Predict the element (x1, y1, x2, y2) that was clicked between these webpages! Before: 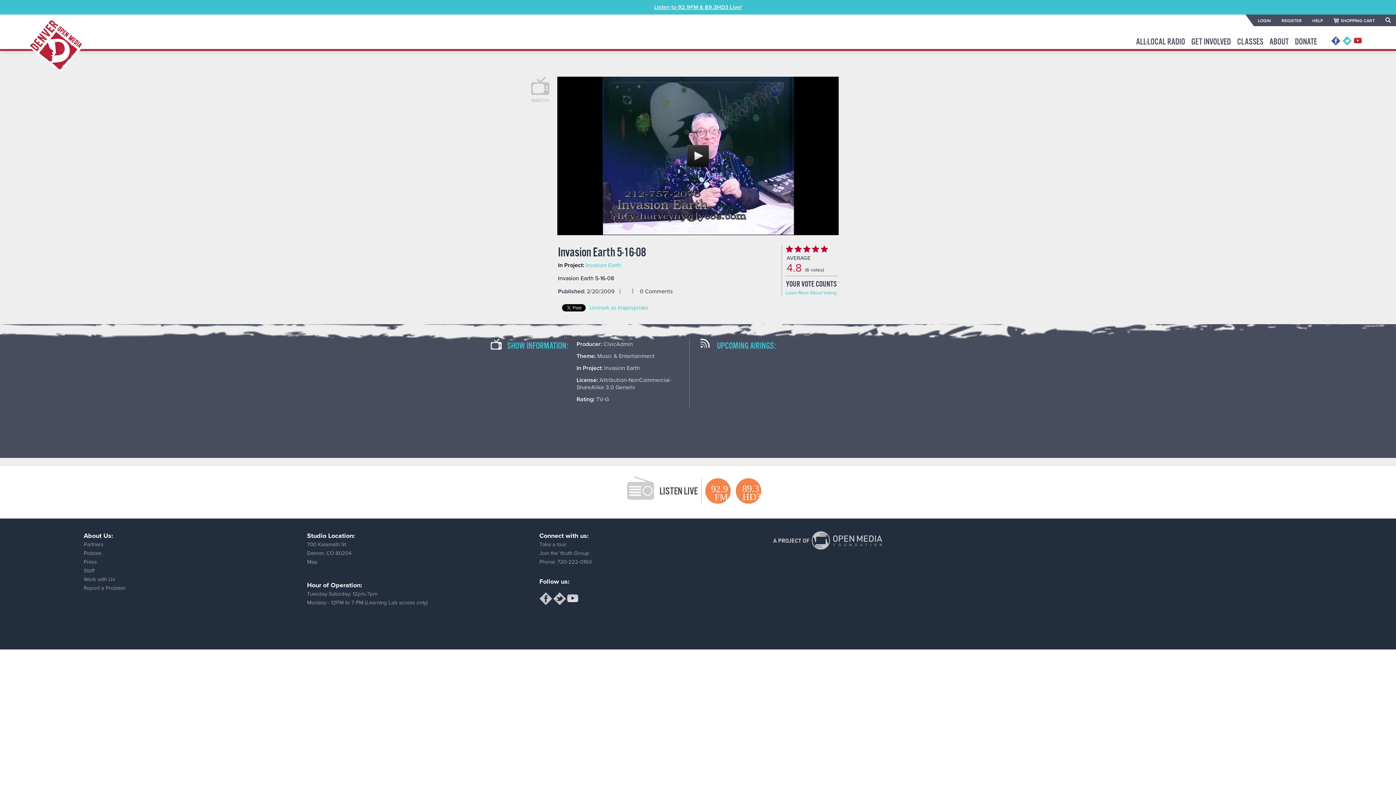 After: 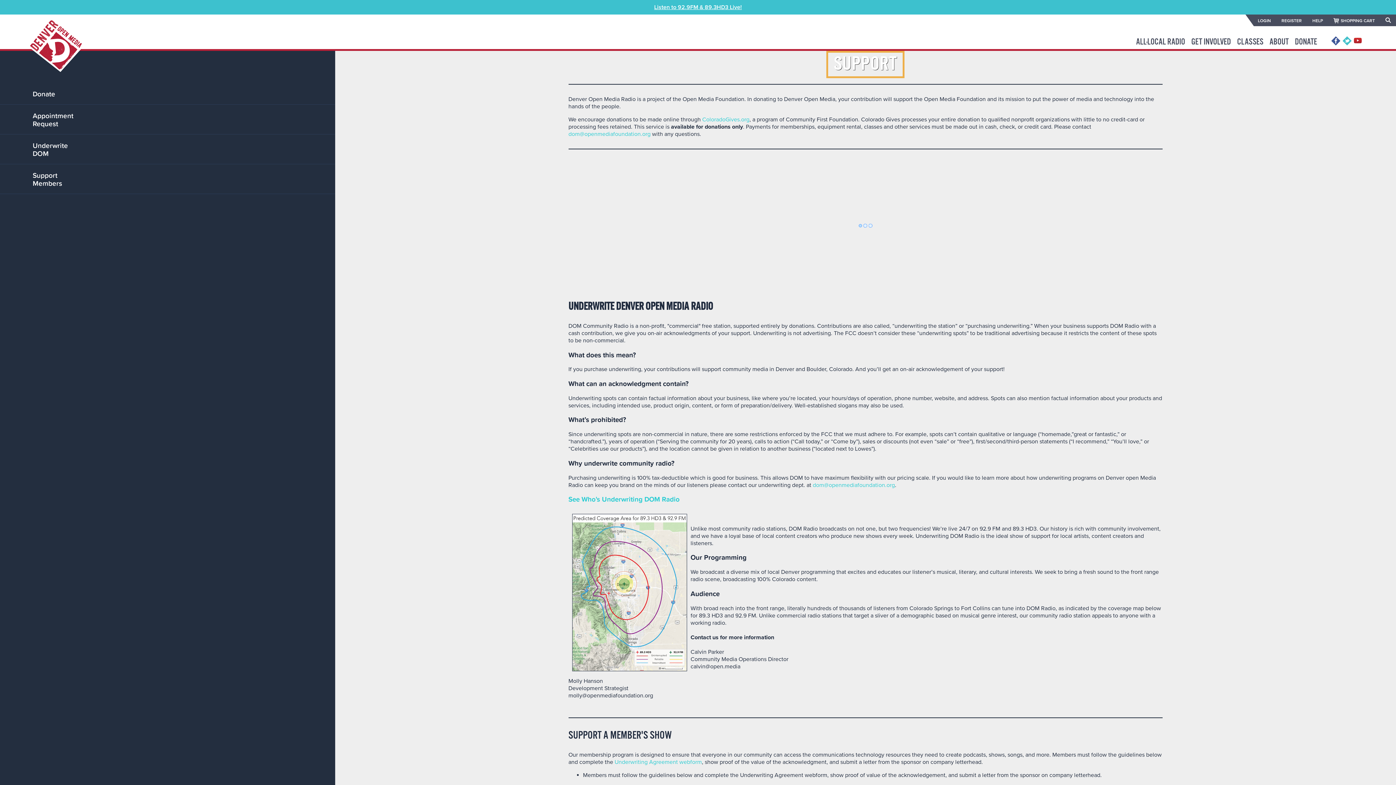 Action: bbox: (1295, 34, 1317, 47) label: DONATE